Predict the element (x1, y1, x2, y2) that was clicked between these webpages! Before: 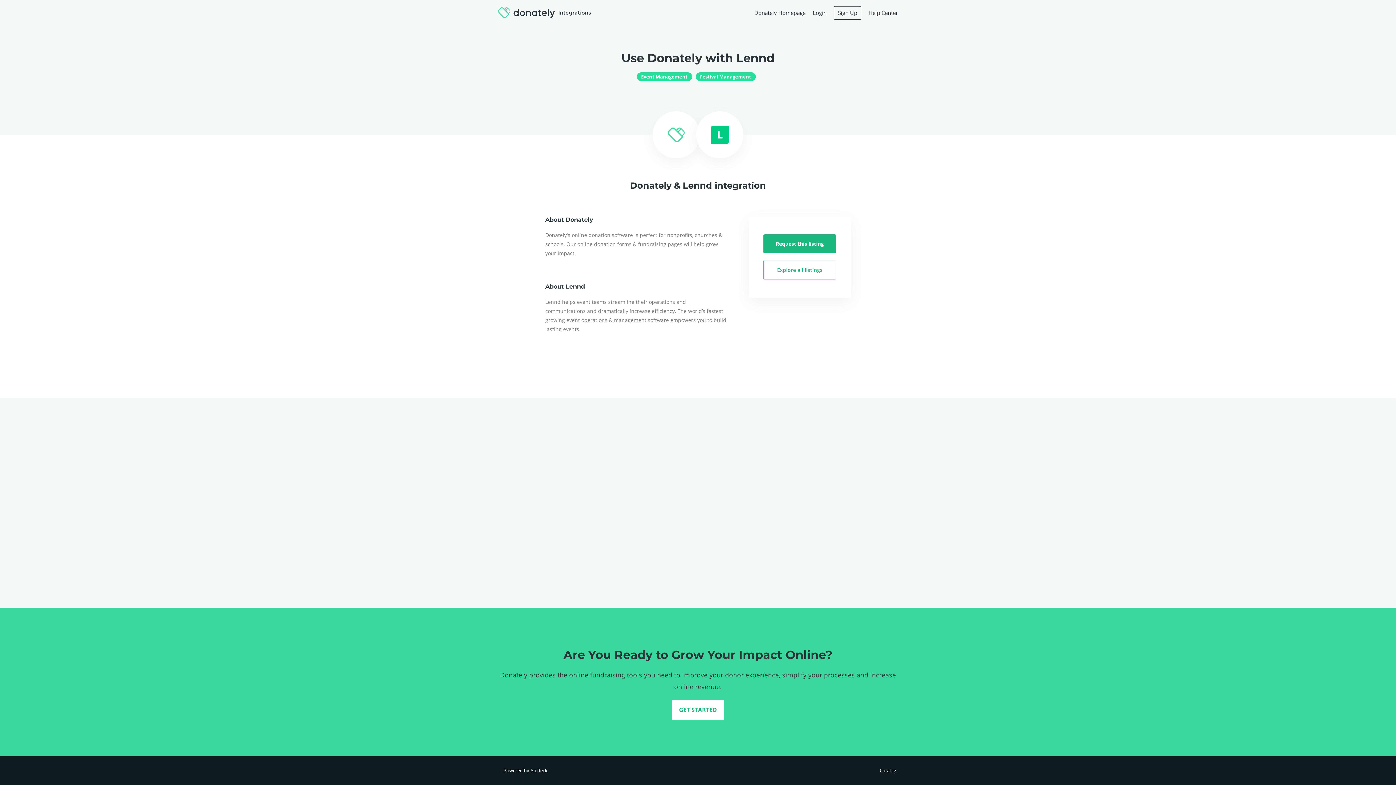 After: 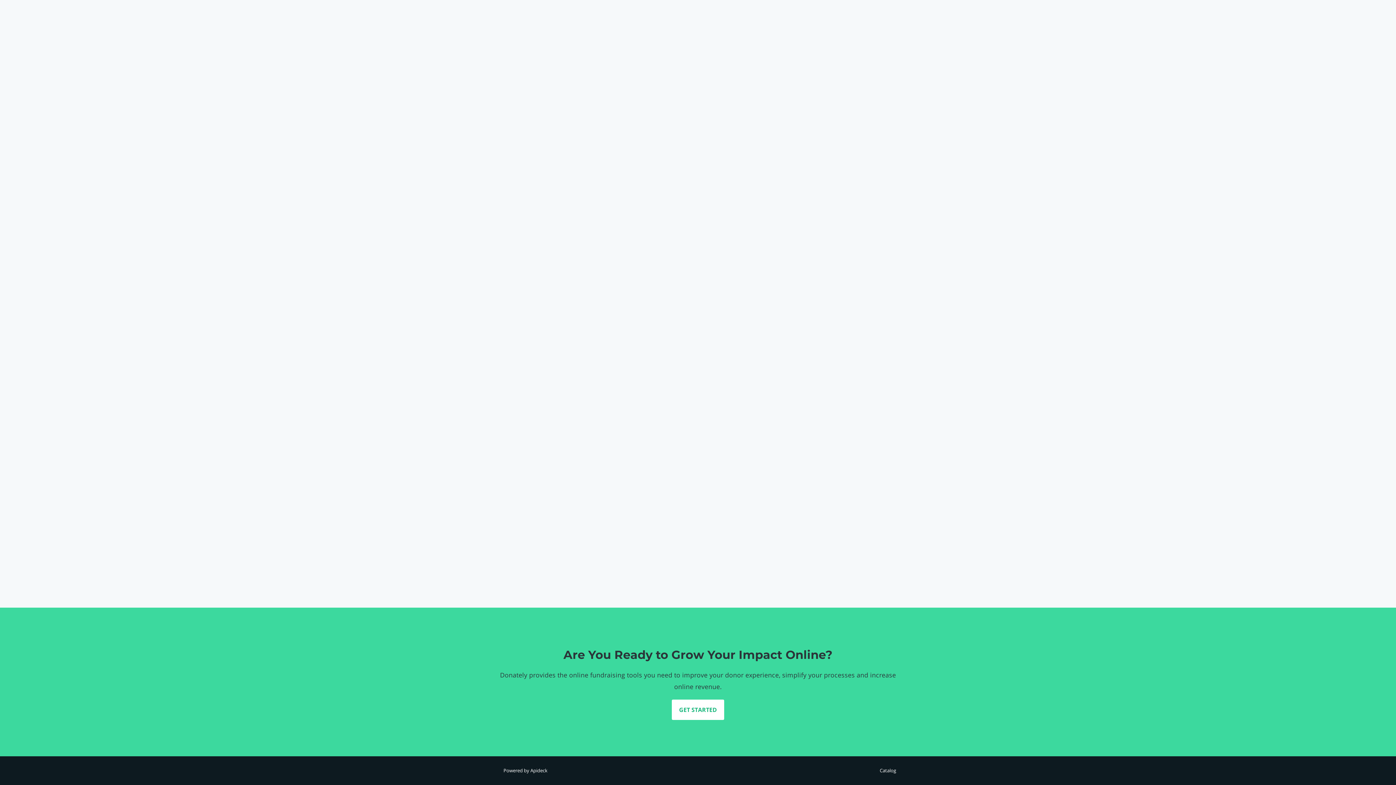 Action: bbox: (763, 260, 836, 279) label: Explore all listings